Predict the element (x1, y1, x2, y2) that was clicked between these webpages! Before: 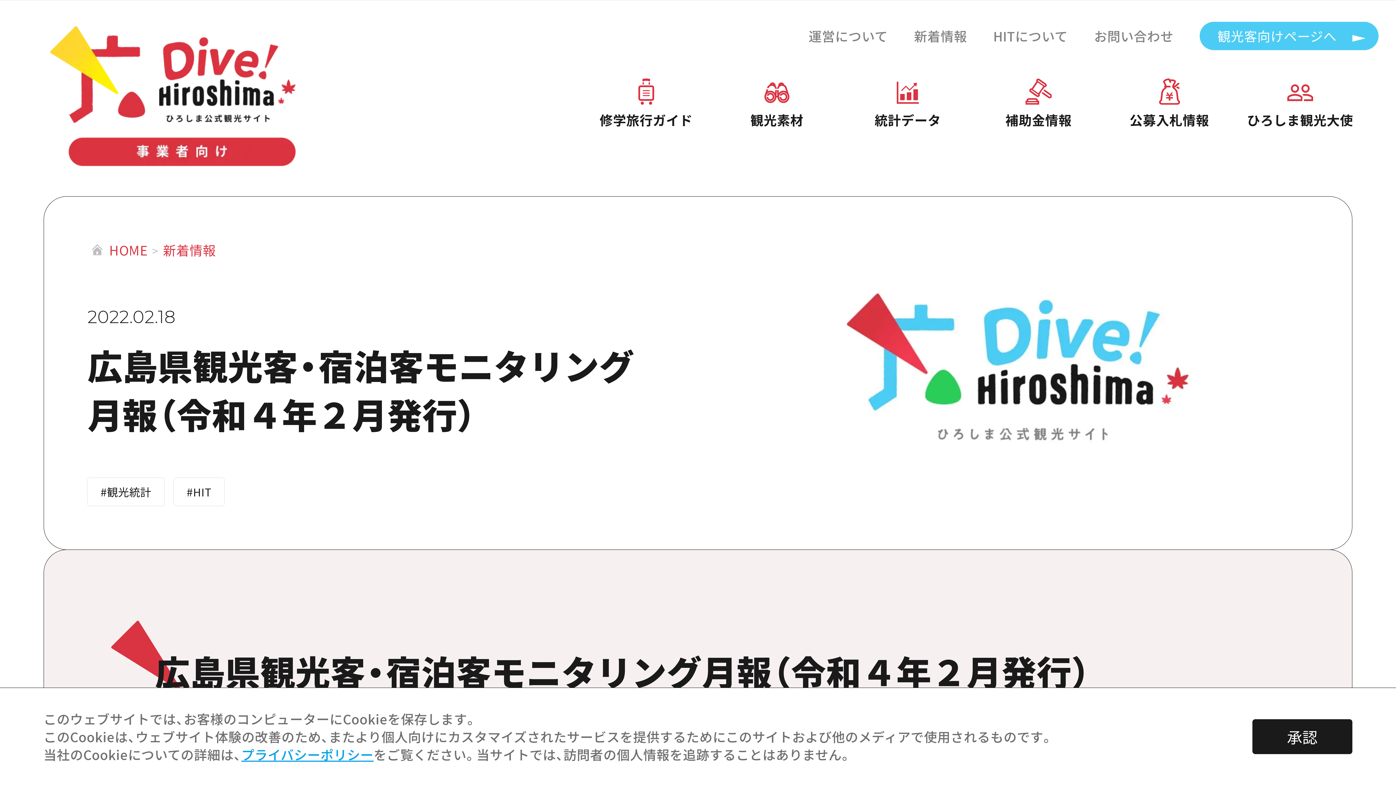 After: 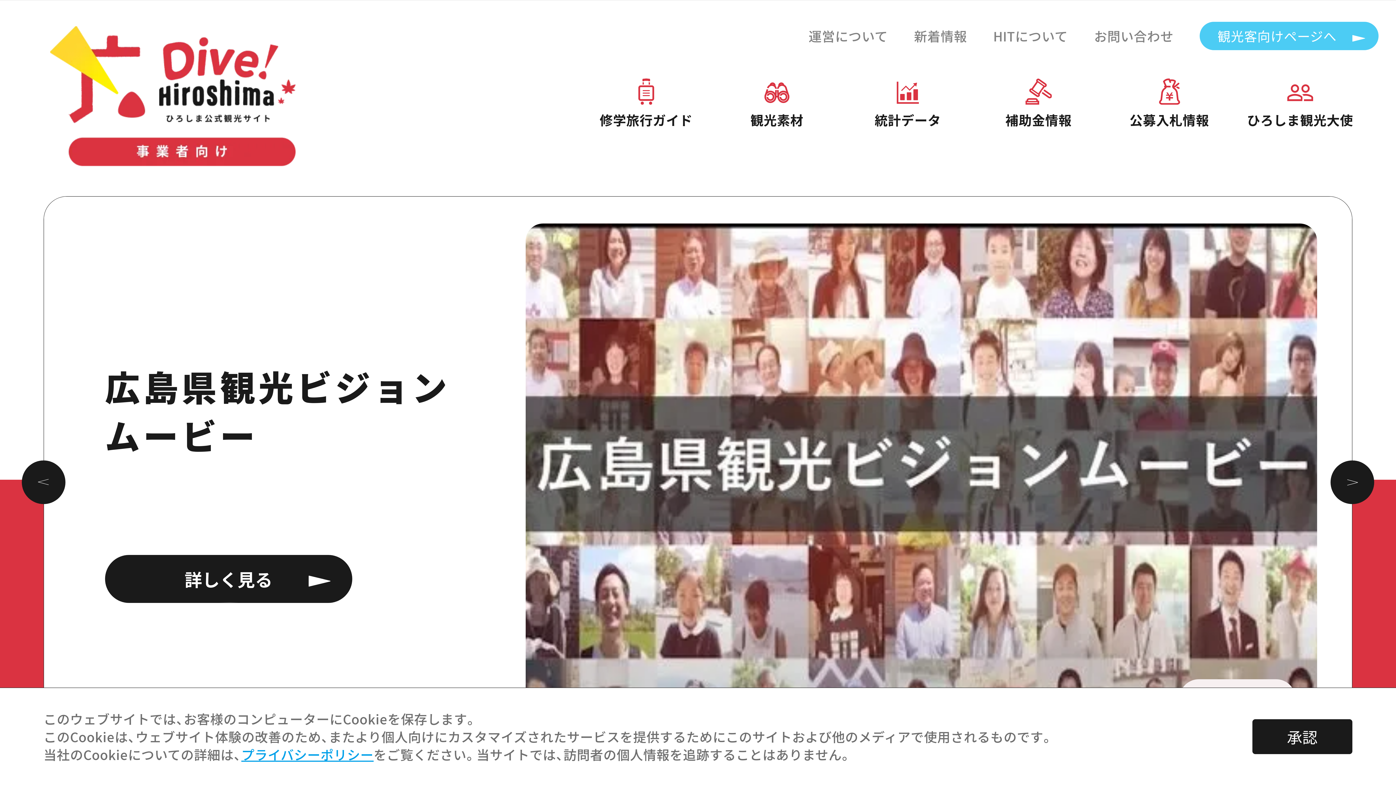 Action: bbox: (87, 240, 147, 259) label: HOME